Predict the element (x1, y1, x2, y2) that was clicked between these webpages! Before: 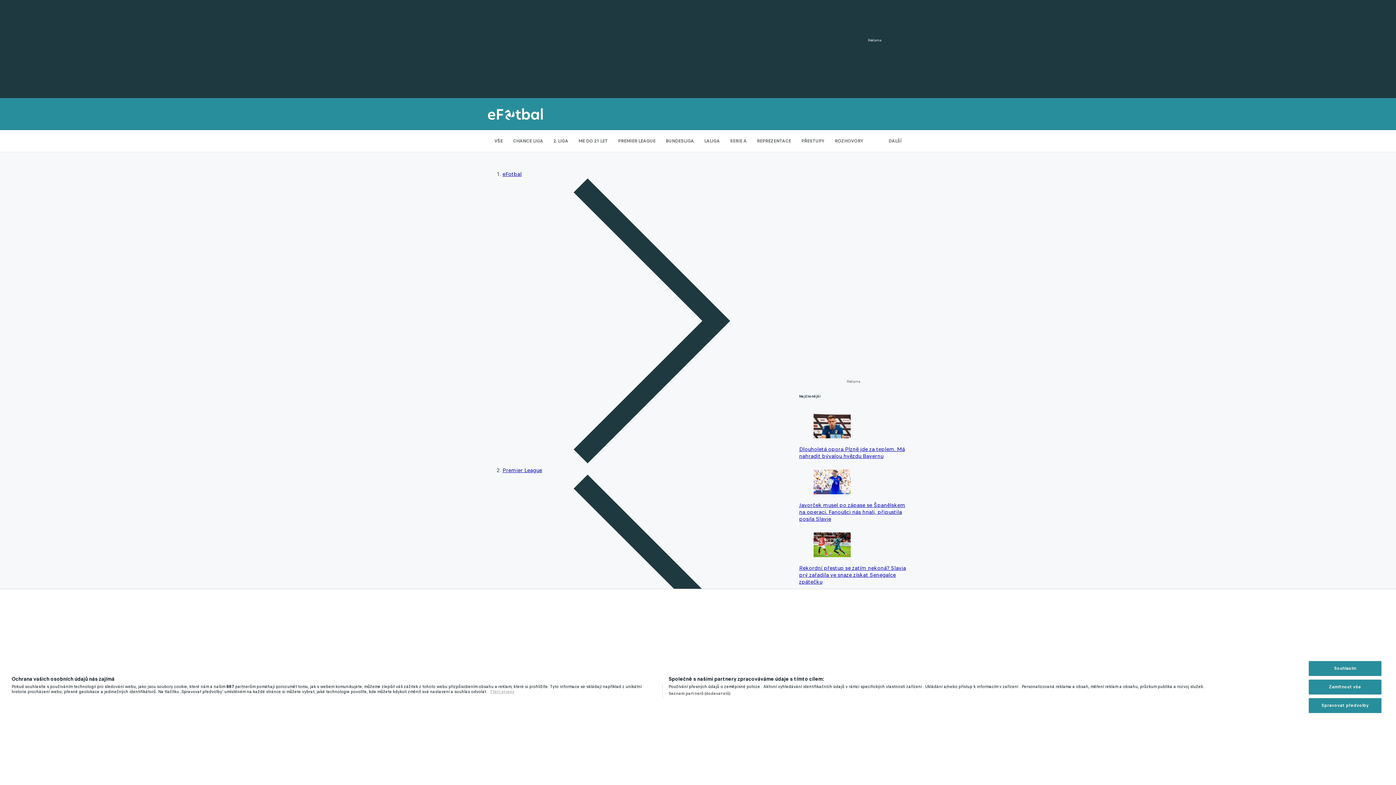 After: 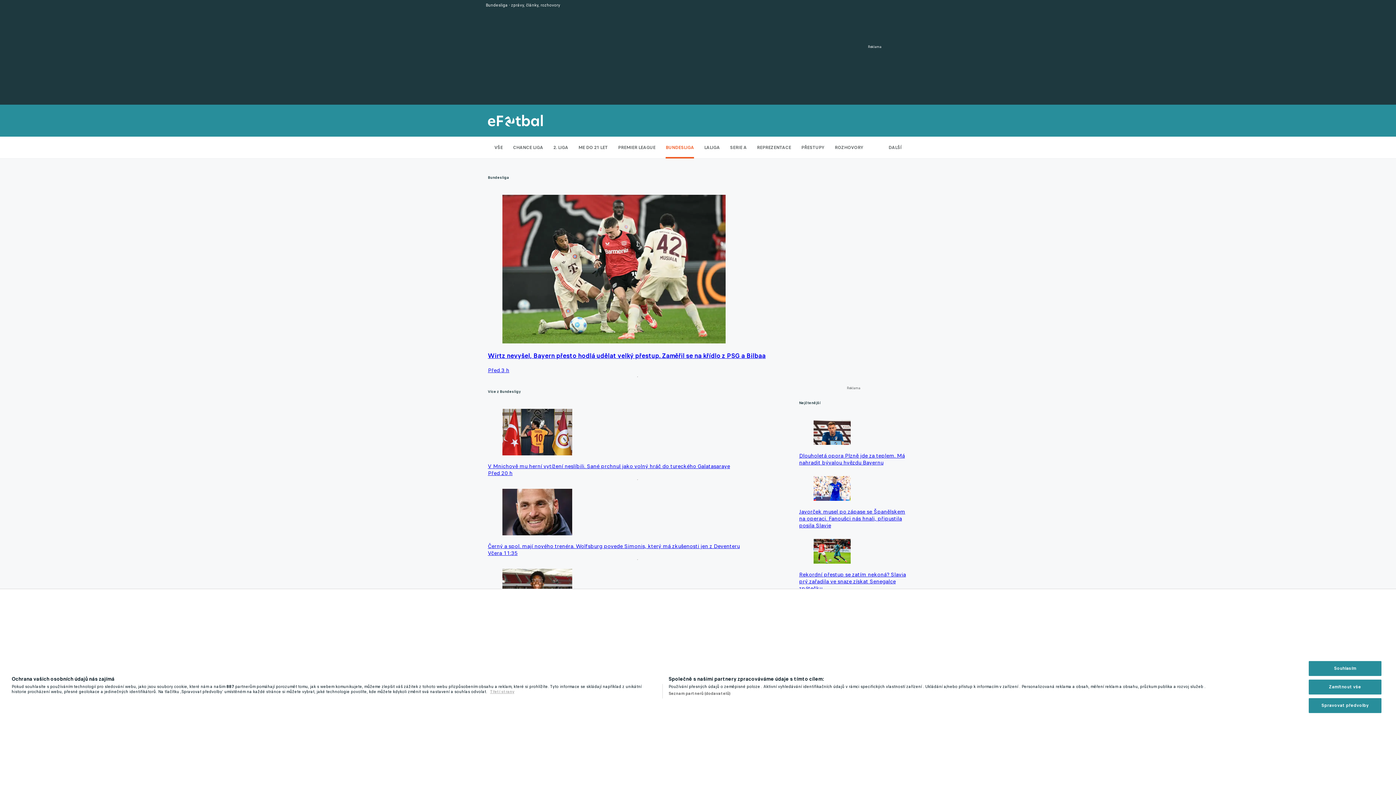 Action: label: BUNDESLIGA bbox: (665, 130, 694, 152)